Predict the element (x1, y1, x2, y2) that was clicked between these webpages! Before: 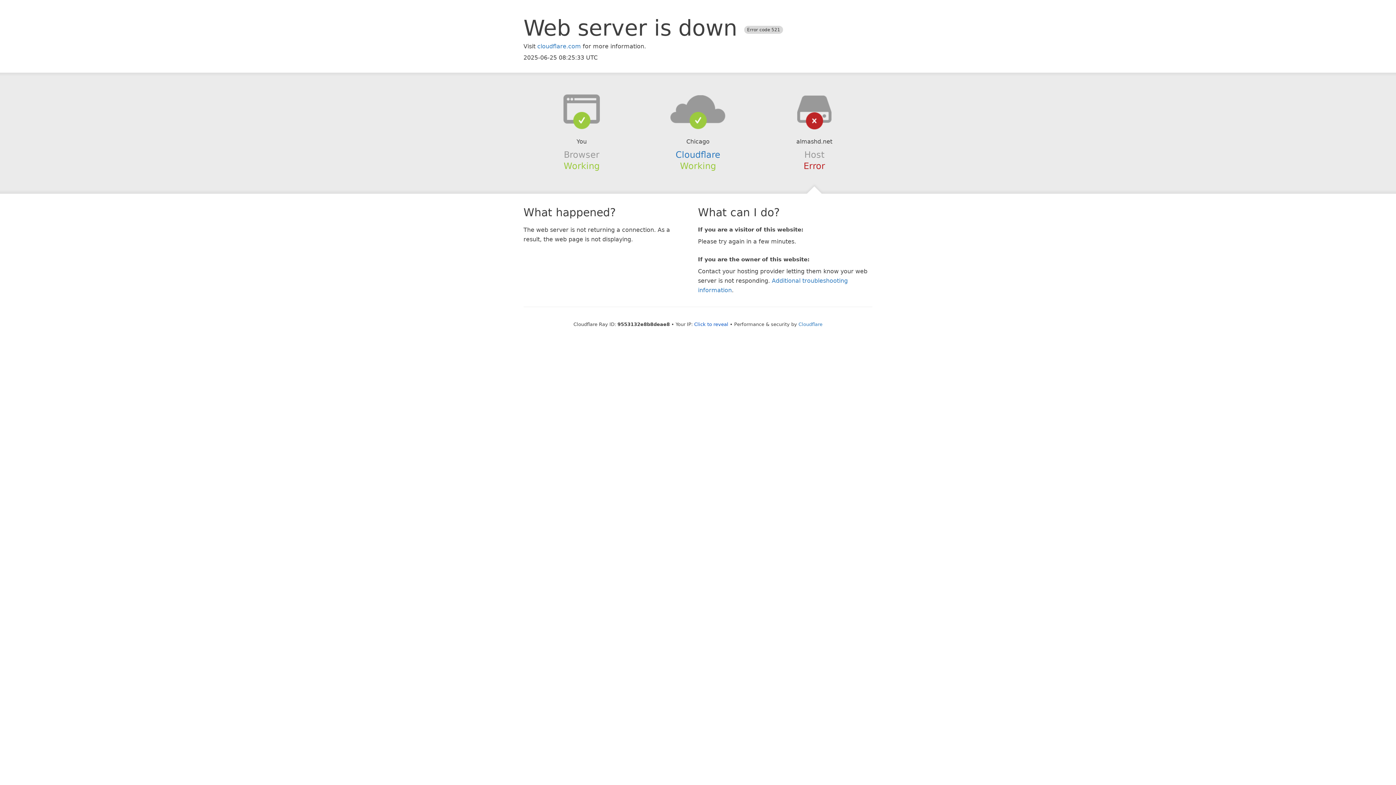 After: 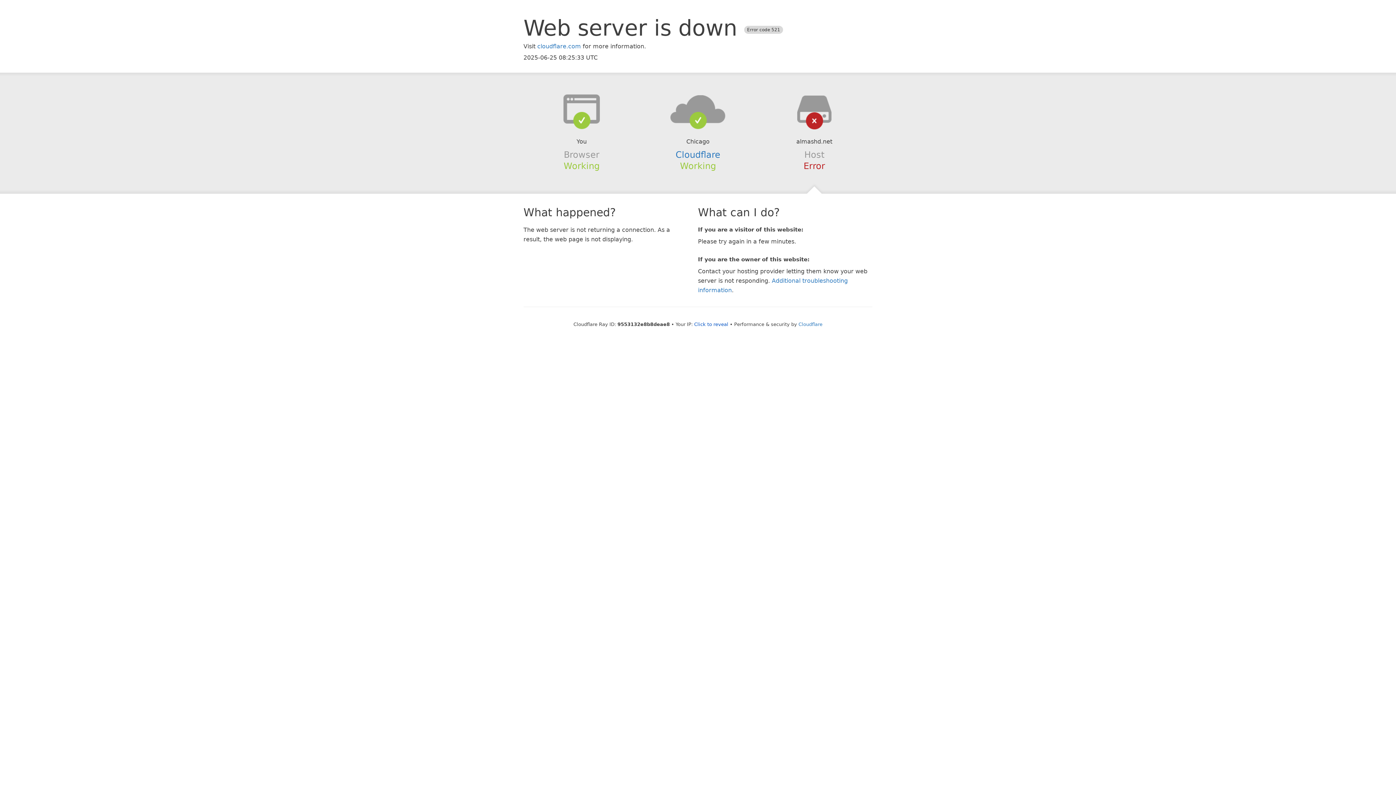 Action: bbox: (639, 94, 756, 123)